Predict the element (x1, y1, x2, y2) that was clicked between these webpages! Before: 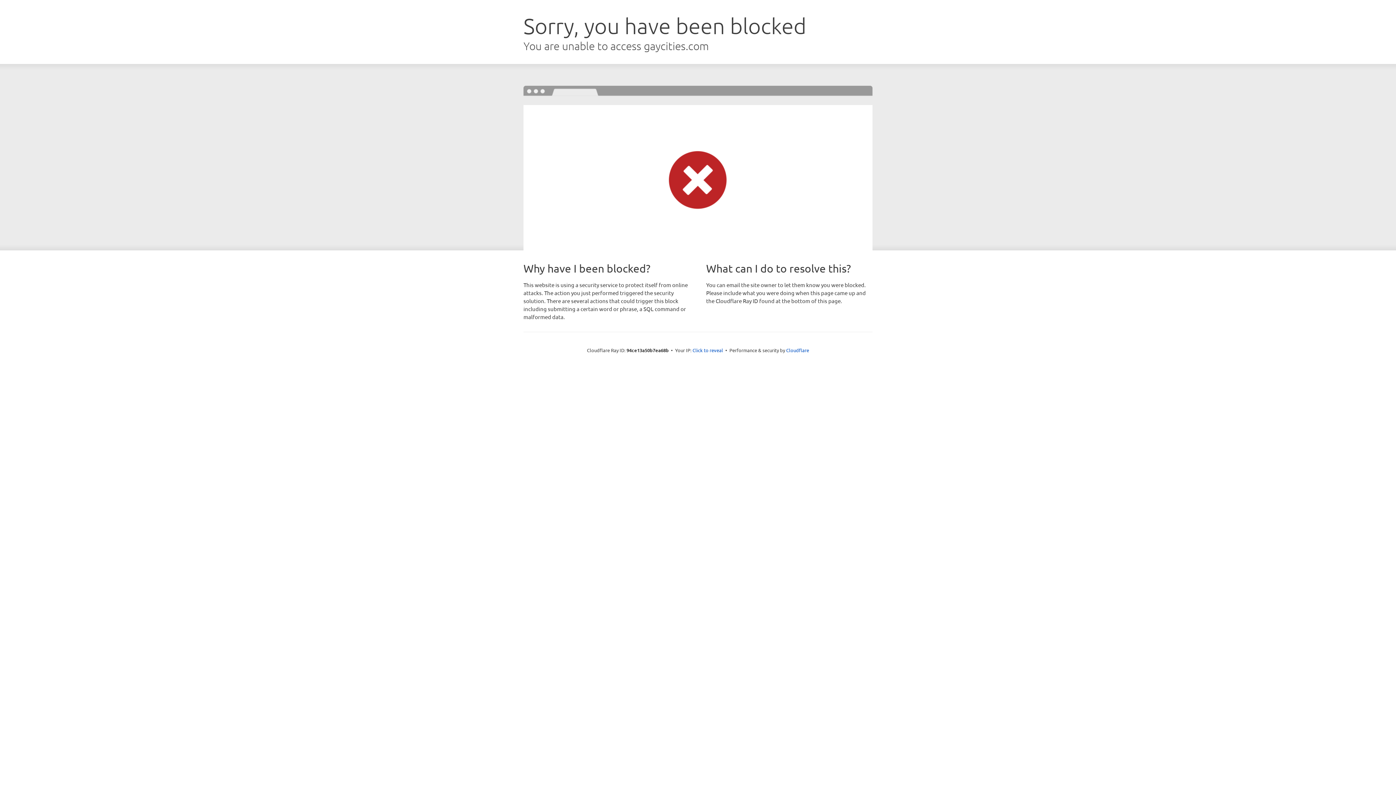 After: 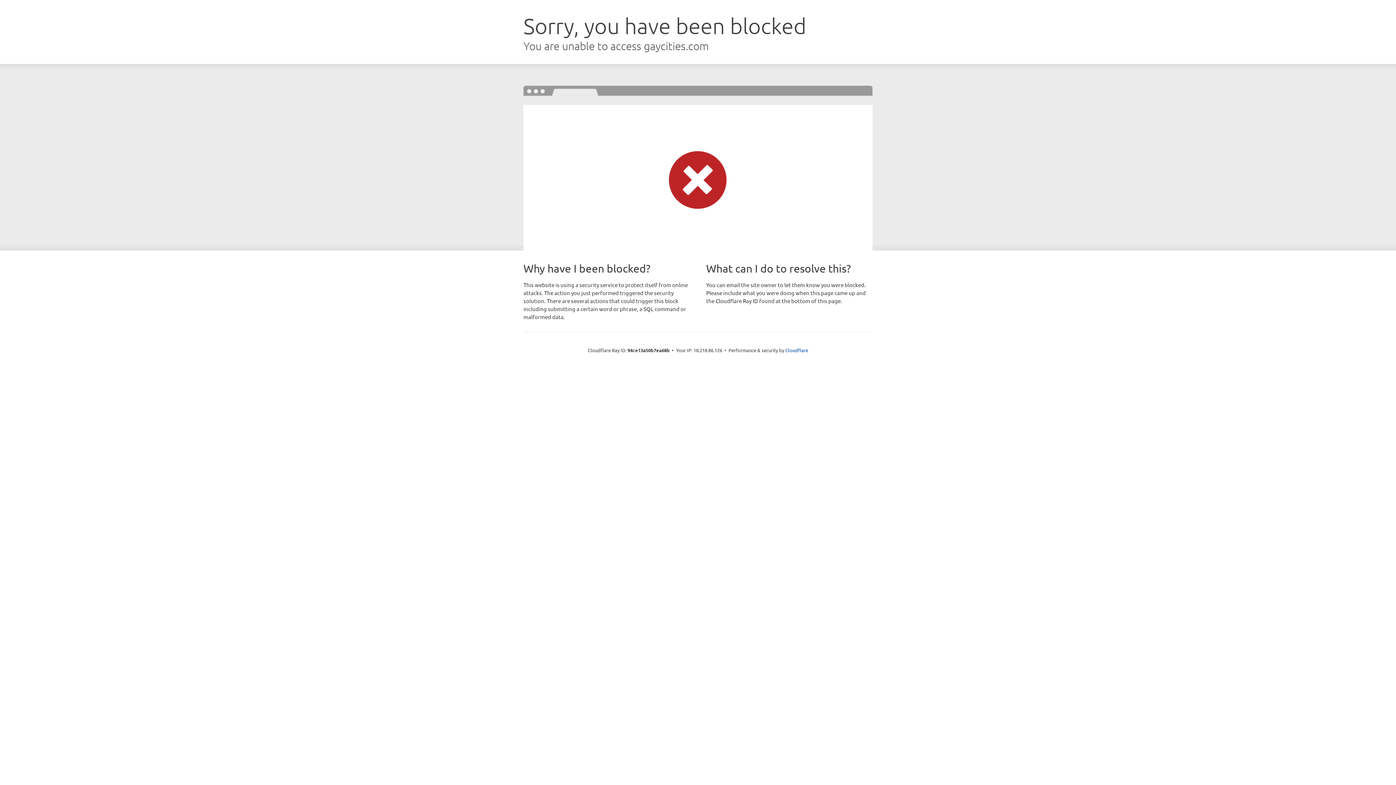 Action: bbox: (692, 346, 723, 353) label: Click to reveal